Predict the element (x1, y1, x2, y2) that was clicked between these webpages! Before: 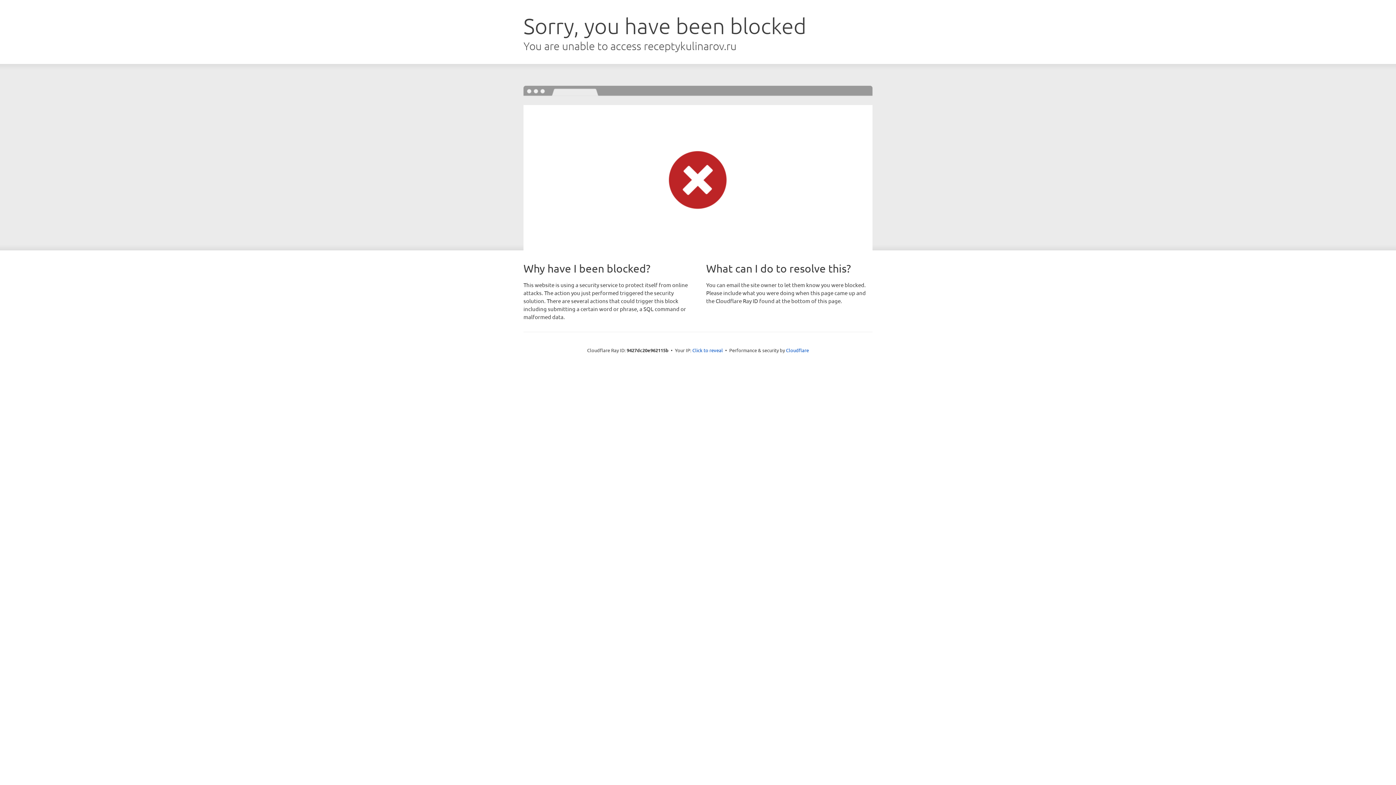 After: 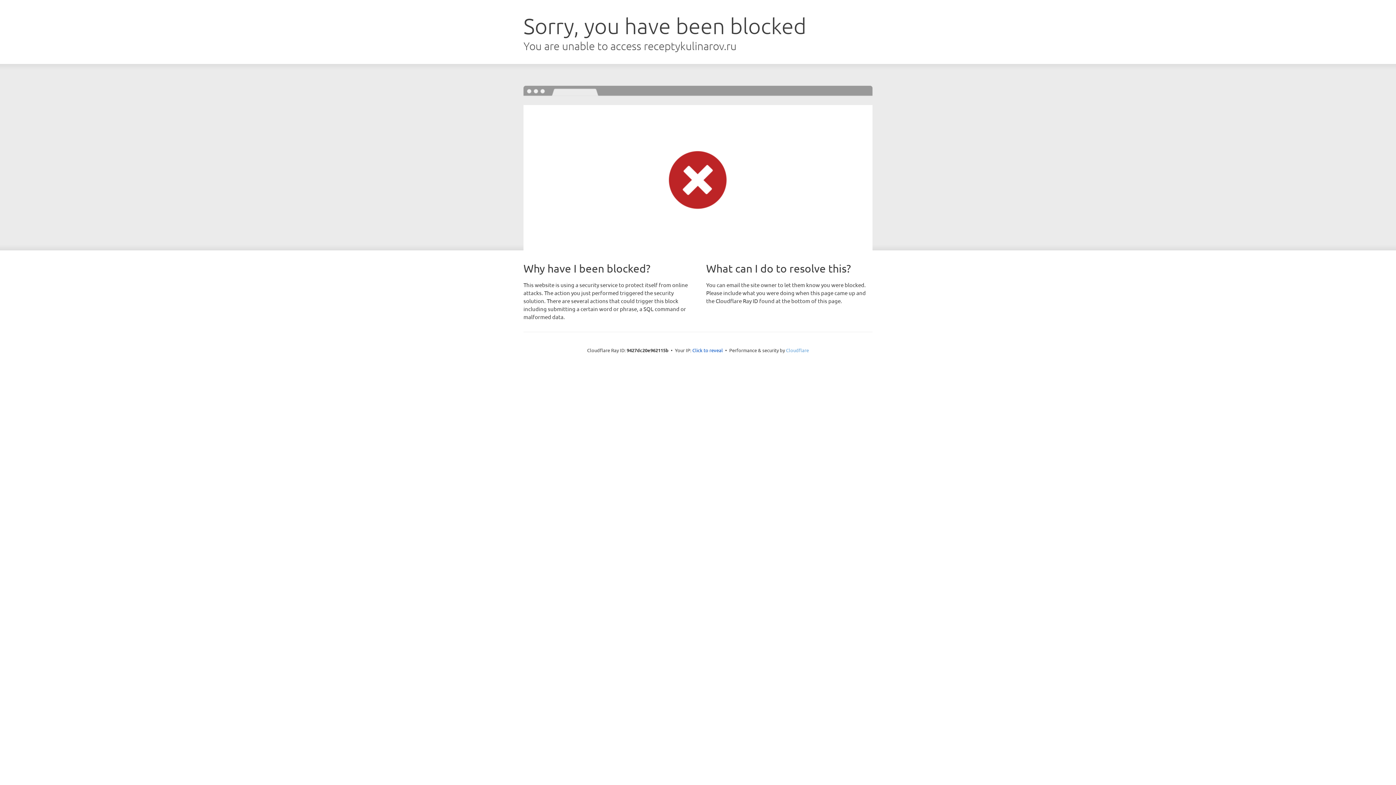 Action: label: Cloudflare bbox: (786, 347, 809, 353)